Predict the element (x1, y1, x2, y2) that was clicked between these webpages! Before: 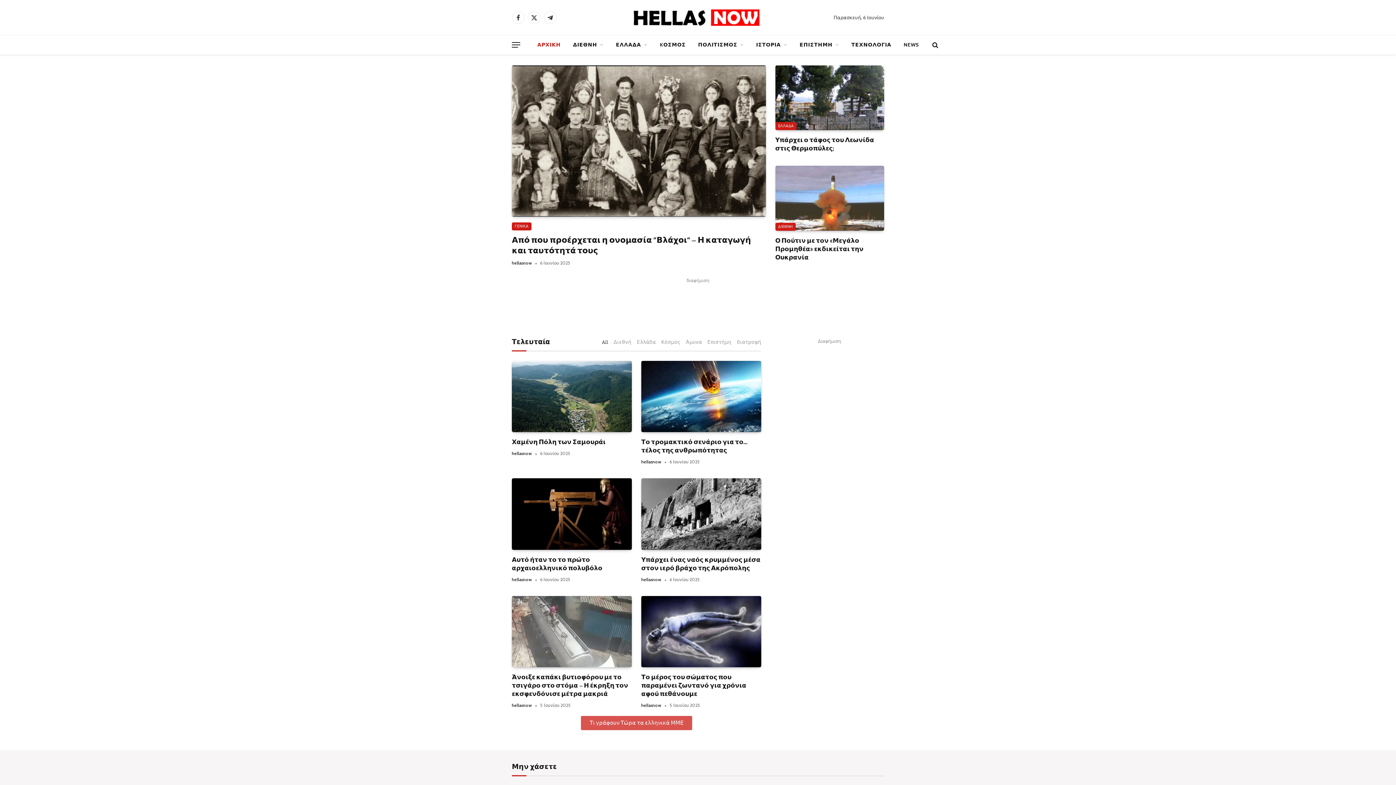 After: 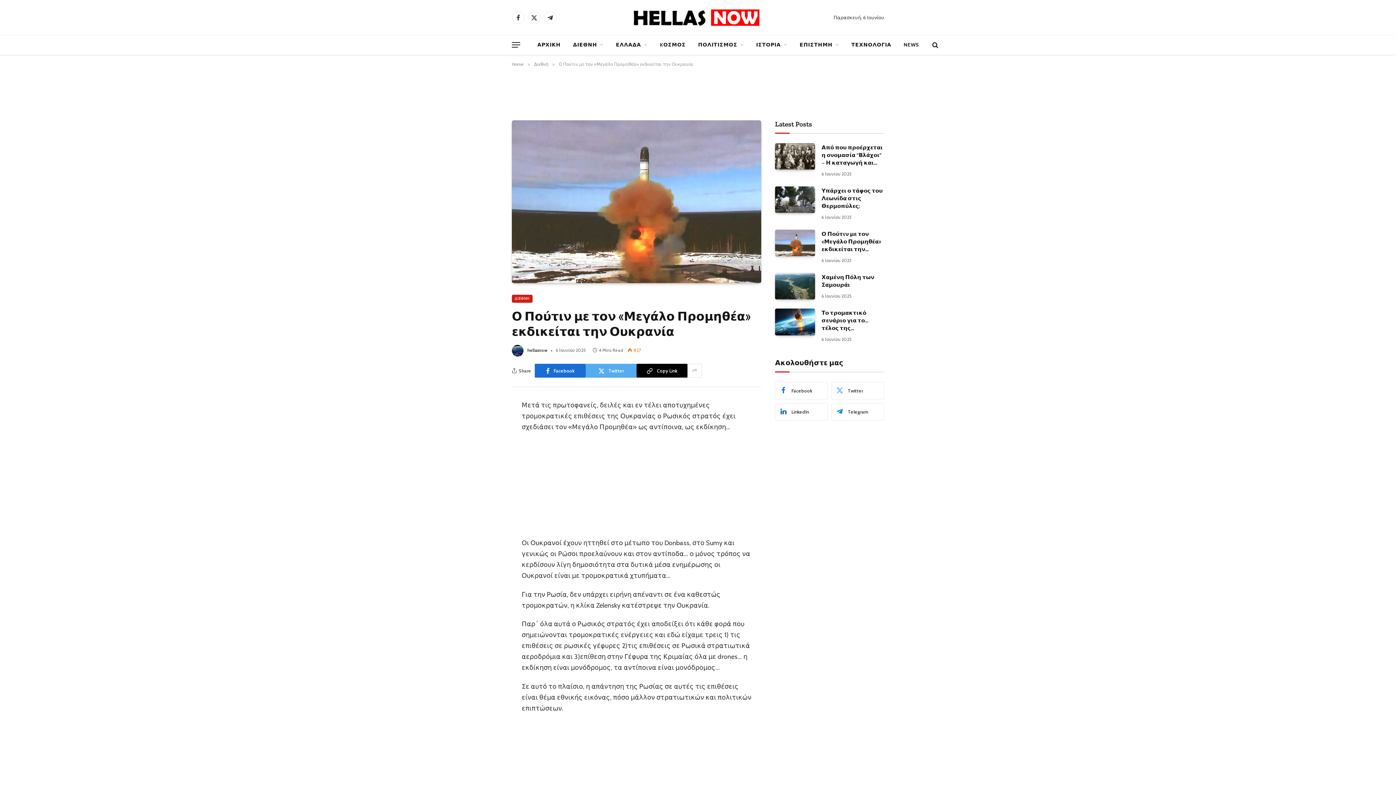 Action: label: Ο Πούτιν με τον «Μεγάλο Προμηθέα» εκδικείται την Ουκρανία bbox: (775, 236, 884, 261)